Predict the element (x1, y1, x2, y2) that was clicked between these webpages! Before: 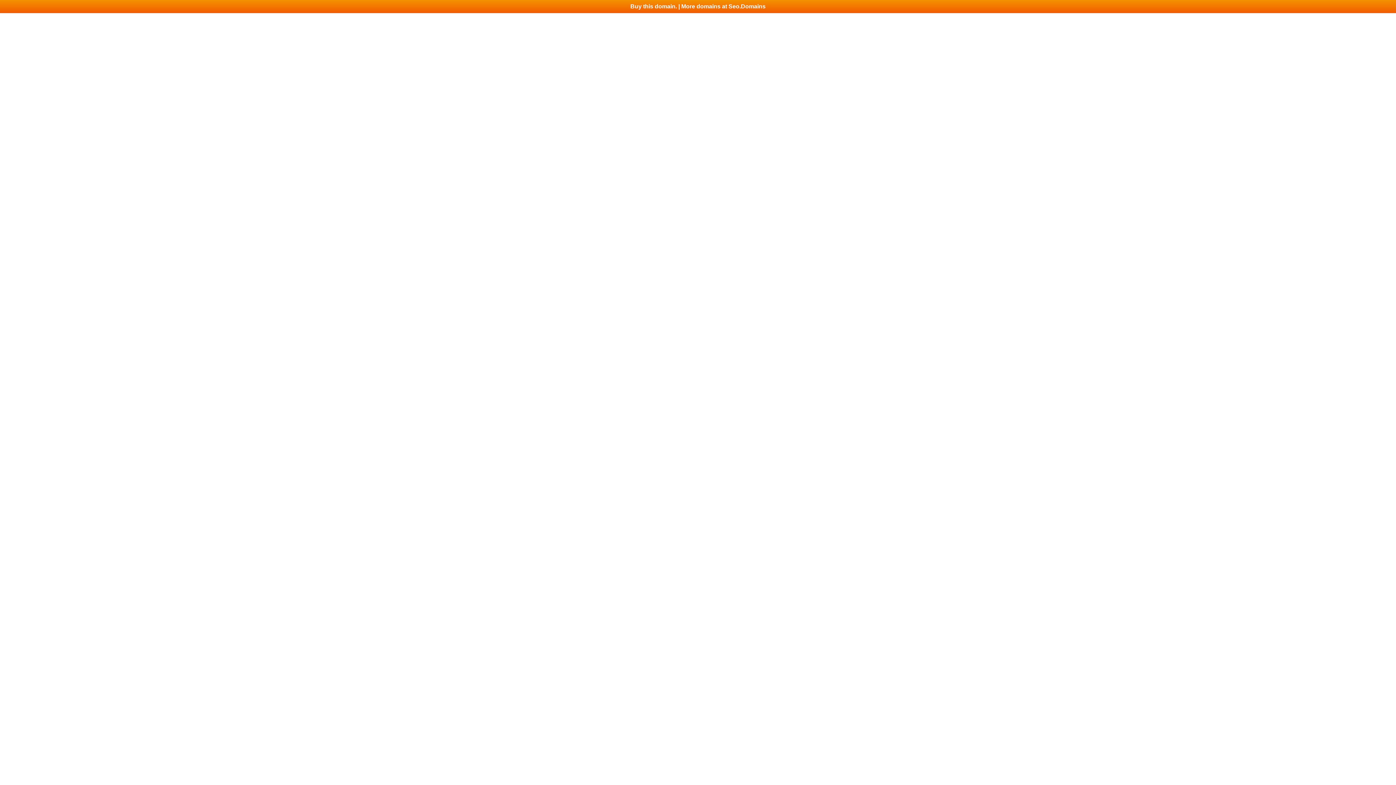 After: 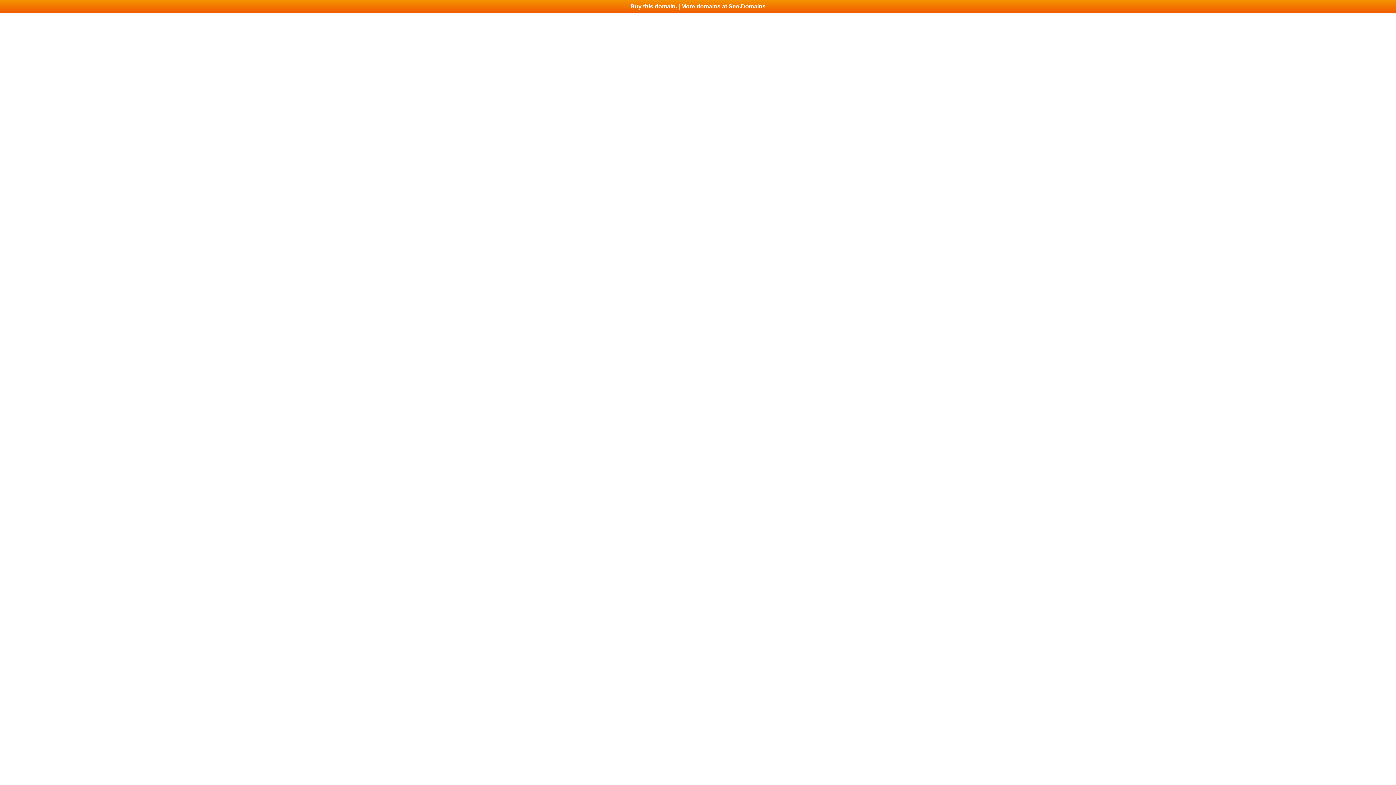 Action: label: Buy this domain. | More domains at Seo.Domains bbox: (0, 0, 1396, 13)